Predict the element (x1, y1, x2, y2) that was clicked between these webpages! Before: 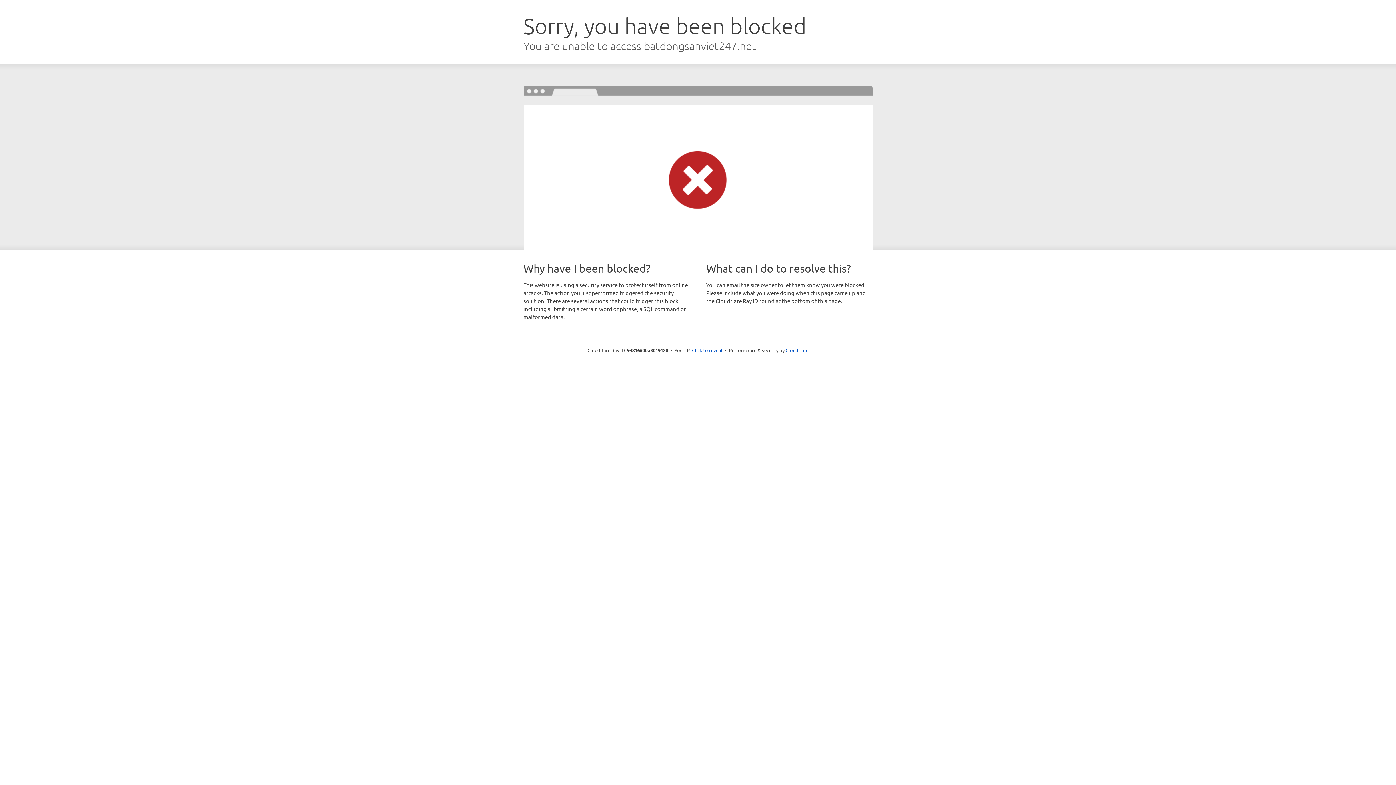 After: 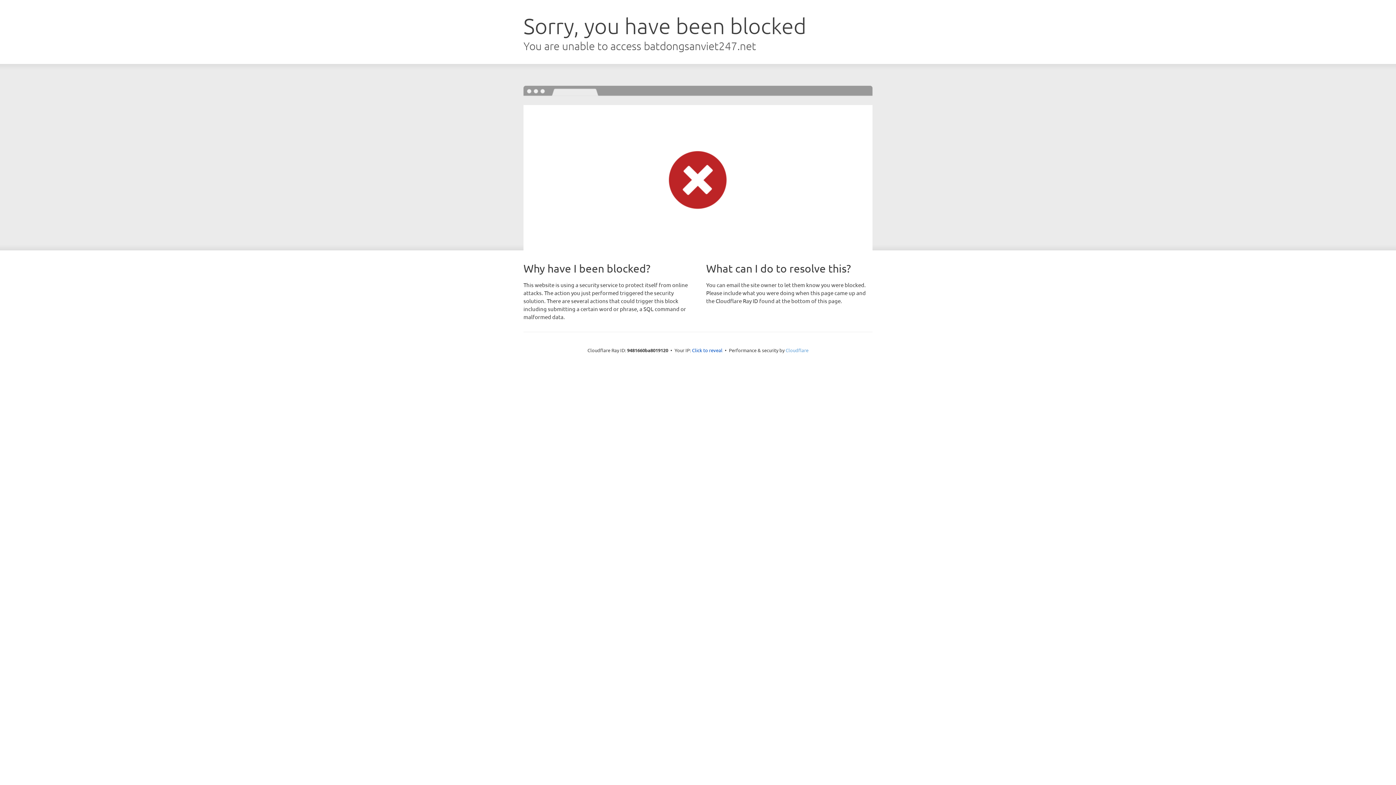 Action: bbox: (785, 347, 808, 353) label: Cloudflare